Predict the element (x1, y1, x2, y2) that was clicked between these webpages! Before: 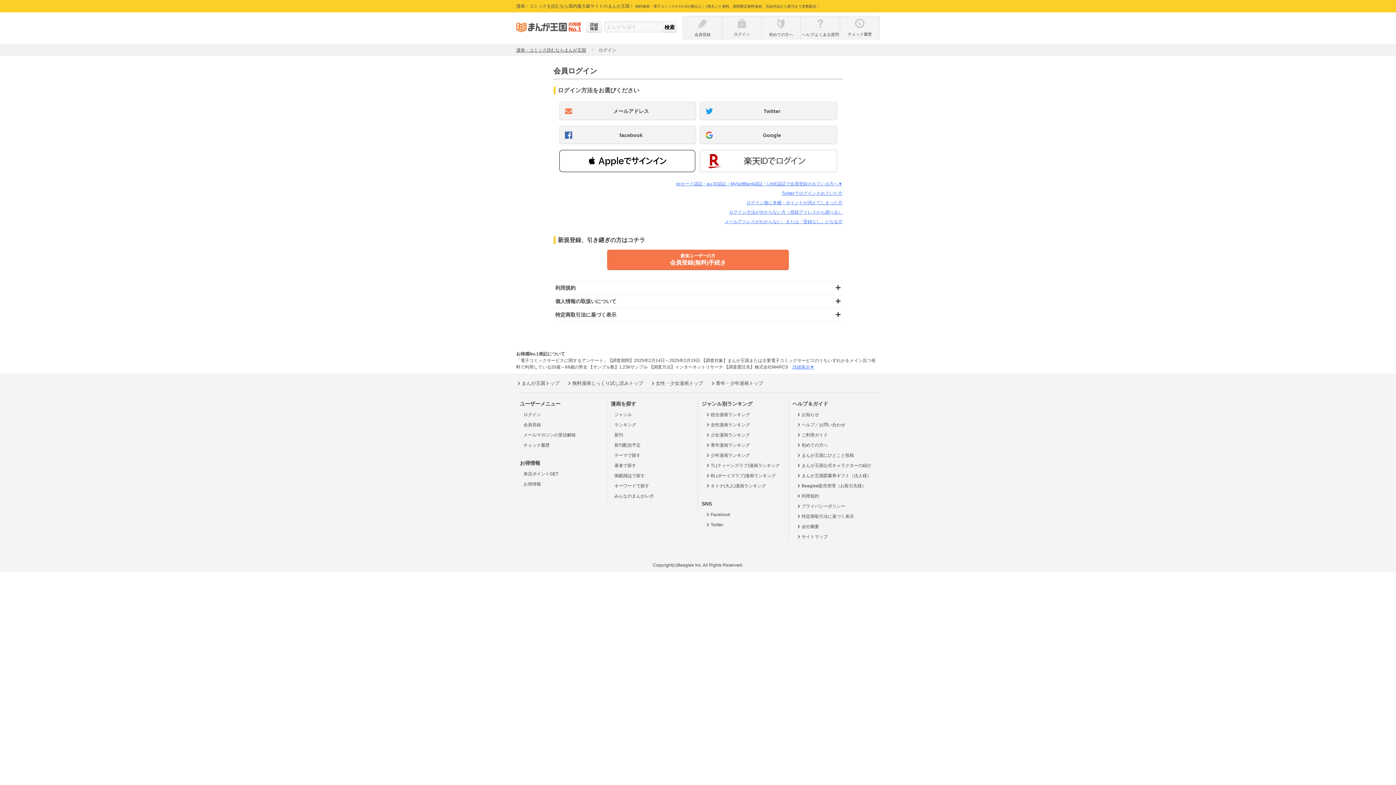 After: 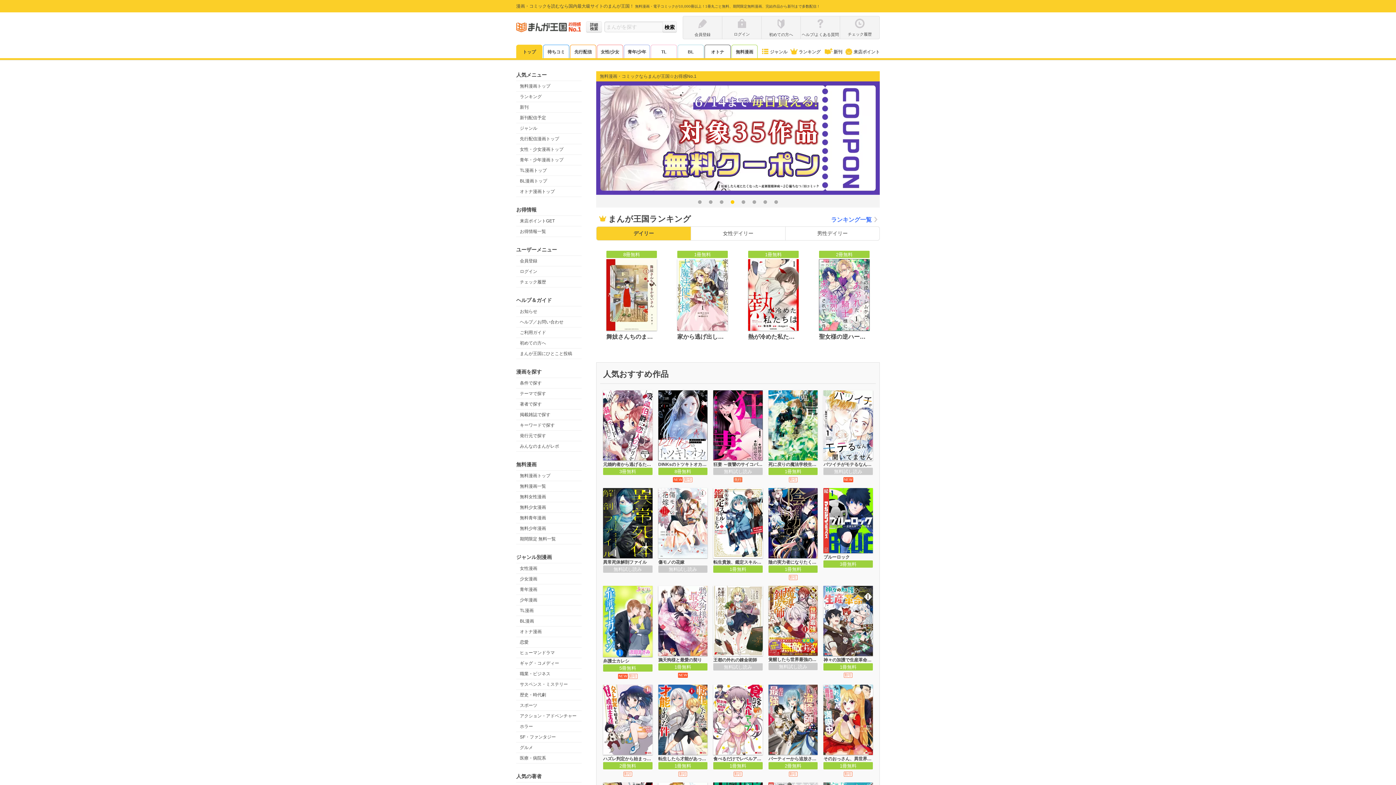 Action: label: 漫画・コミック読むならまんが王国 bbox: (516, 44, 589, 56)